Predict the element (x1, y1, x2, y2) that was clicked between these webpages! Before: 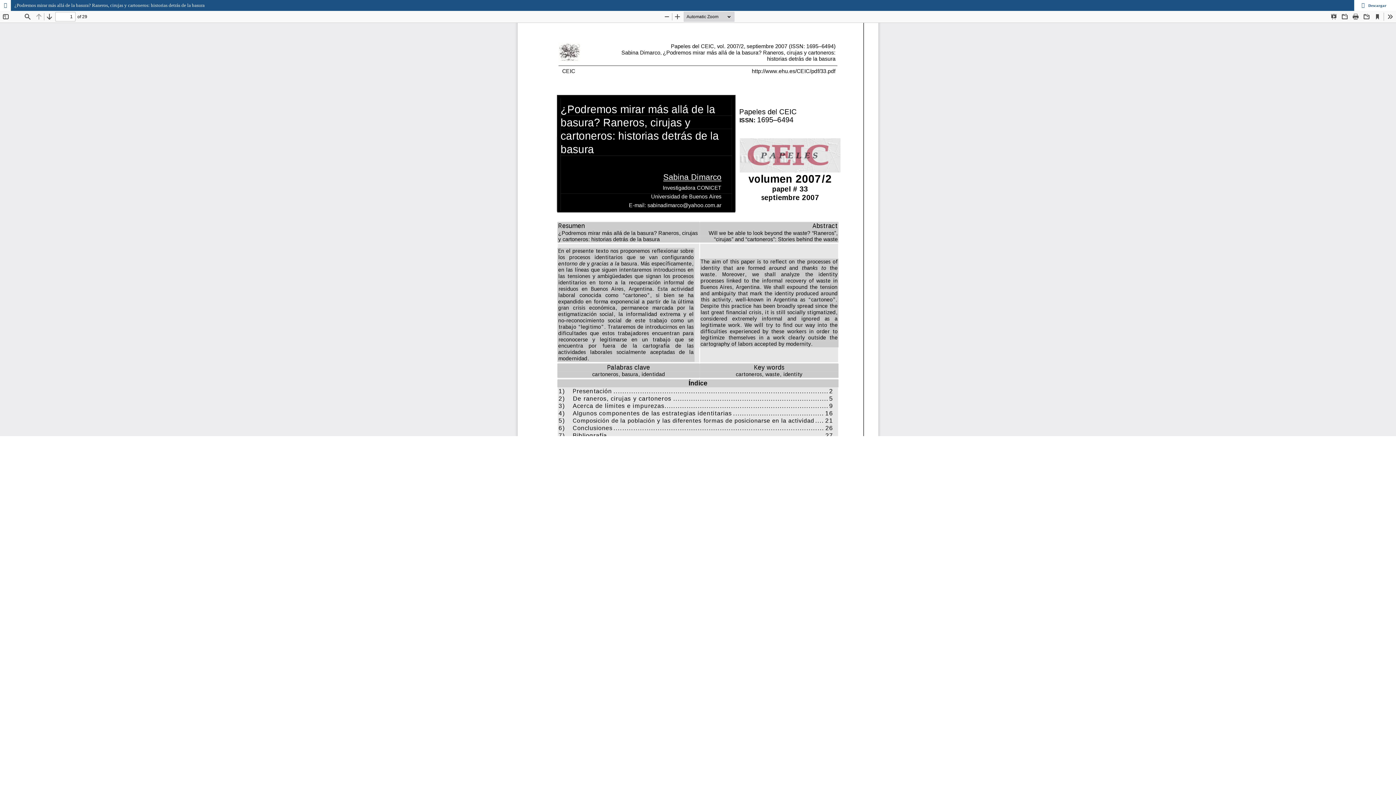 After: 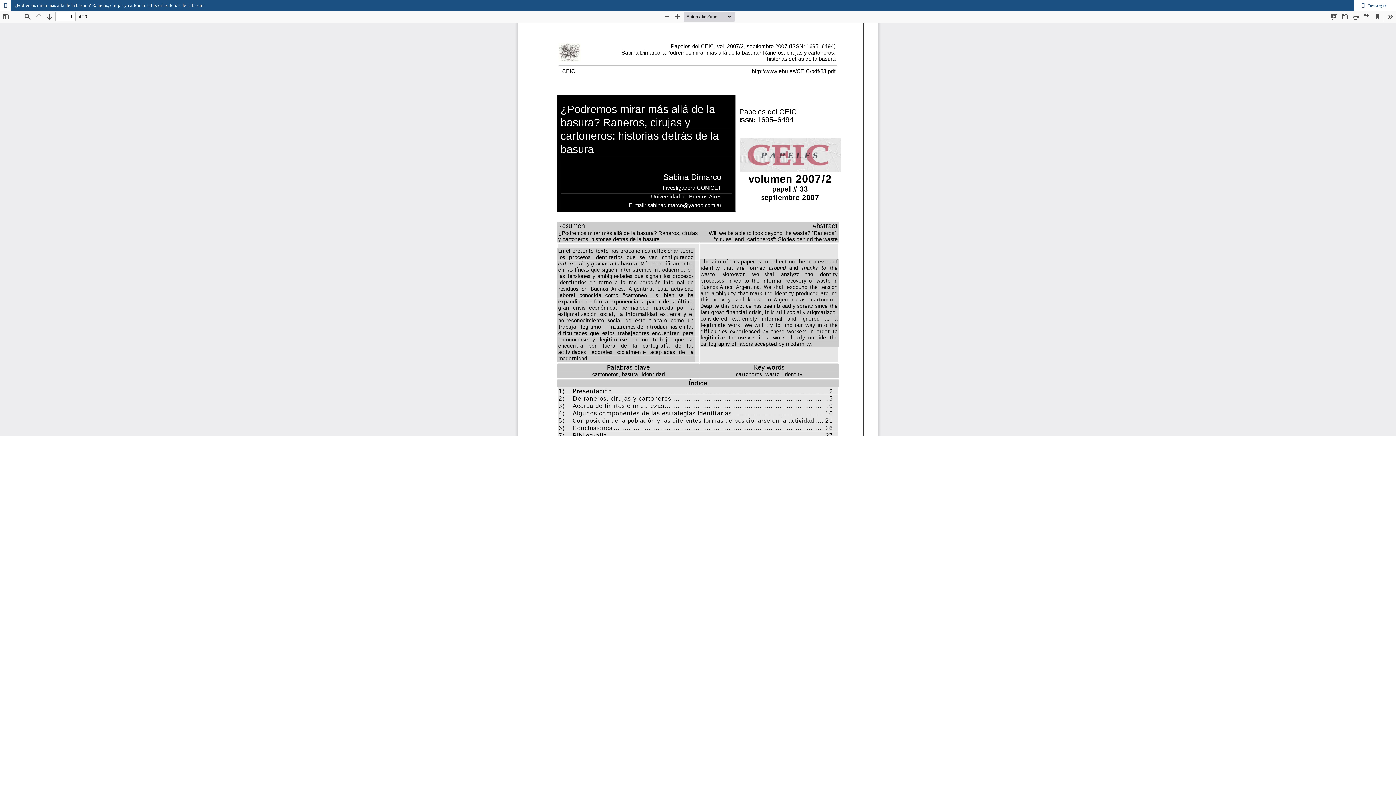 Action: label:  Descargar bbox: (1354, 0, 1396, 10)